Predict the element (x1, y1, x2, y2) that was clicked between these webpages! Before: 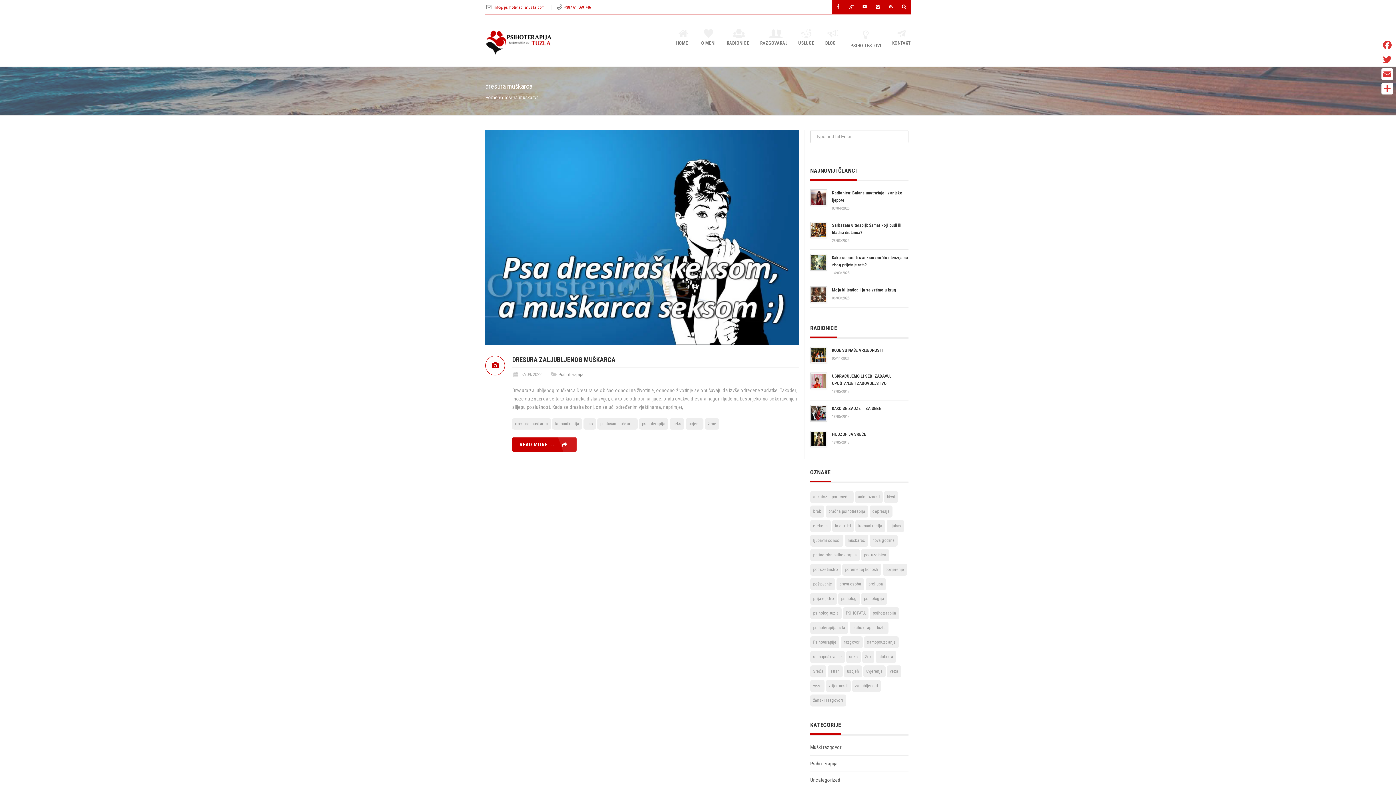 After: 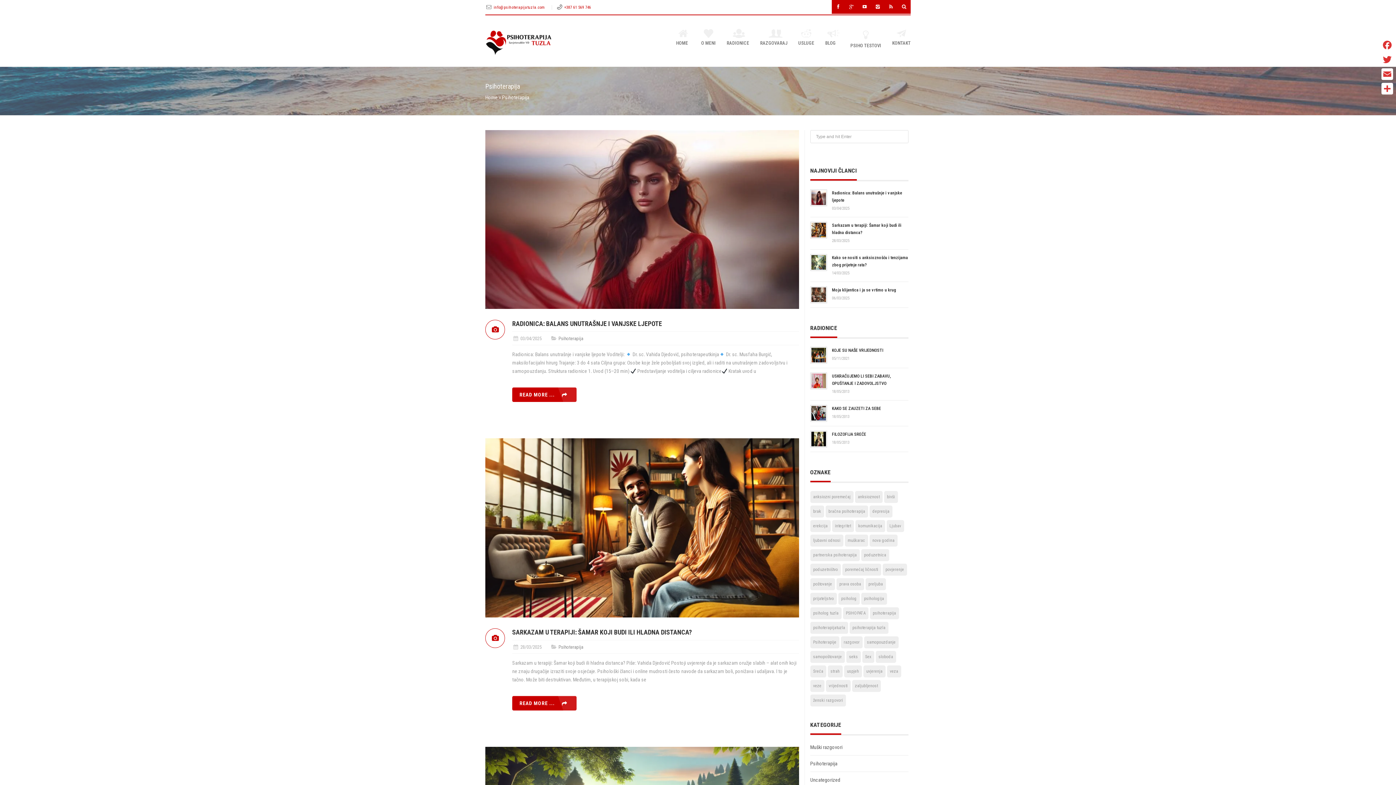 Action: label: Psihoterapija bbox: (810, 761, 837, 766)